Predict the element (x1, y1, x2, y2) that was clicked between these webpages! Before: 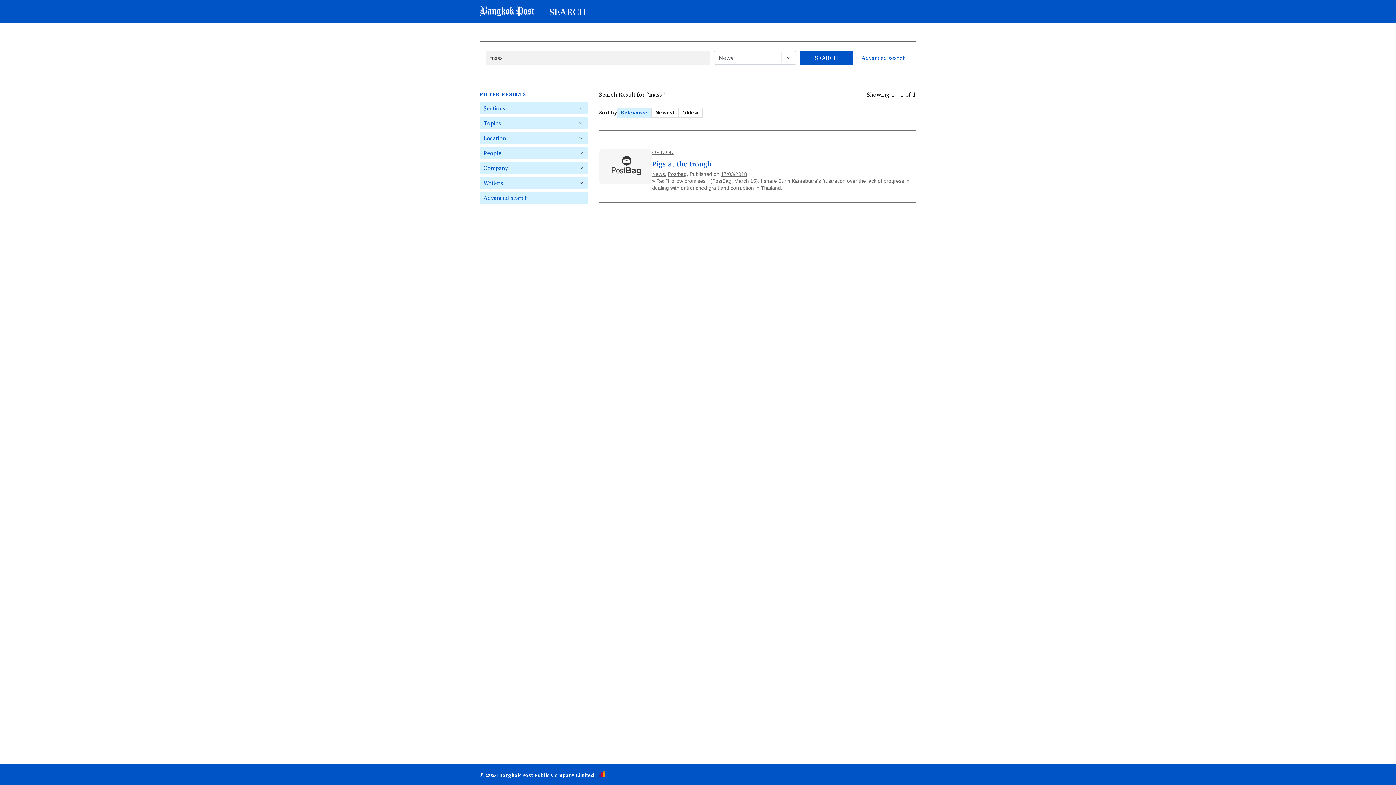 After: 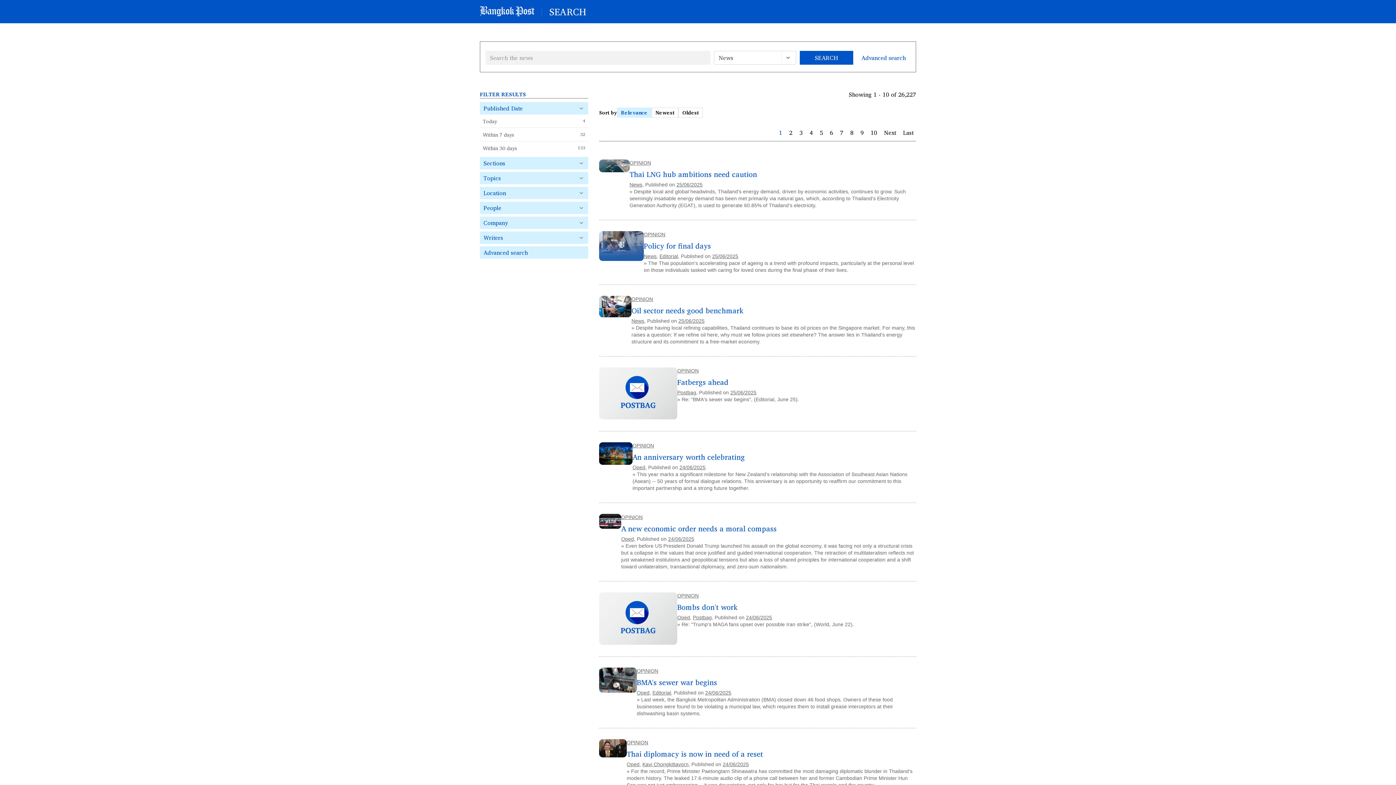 Action: label: OPINION bbox: (652, 149, 673, 155)